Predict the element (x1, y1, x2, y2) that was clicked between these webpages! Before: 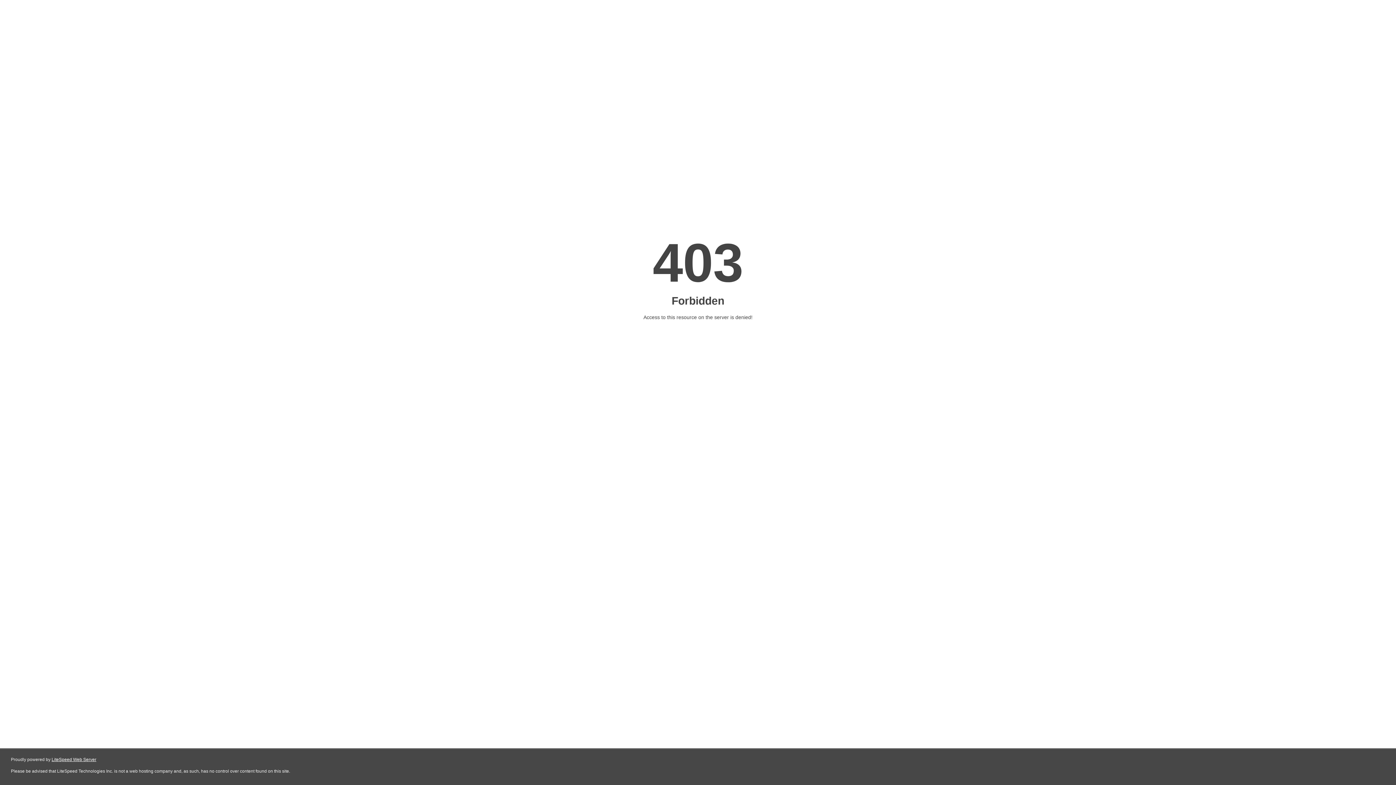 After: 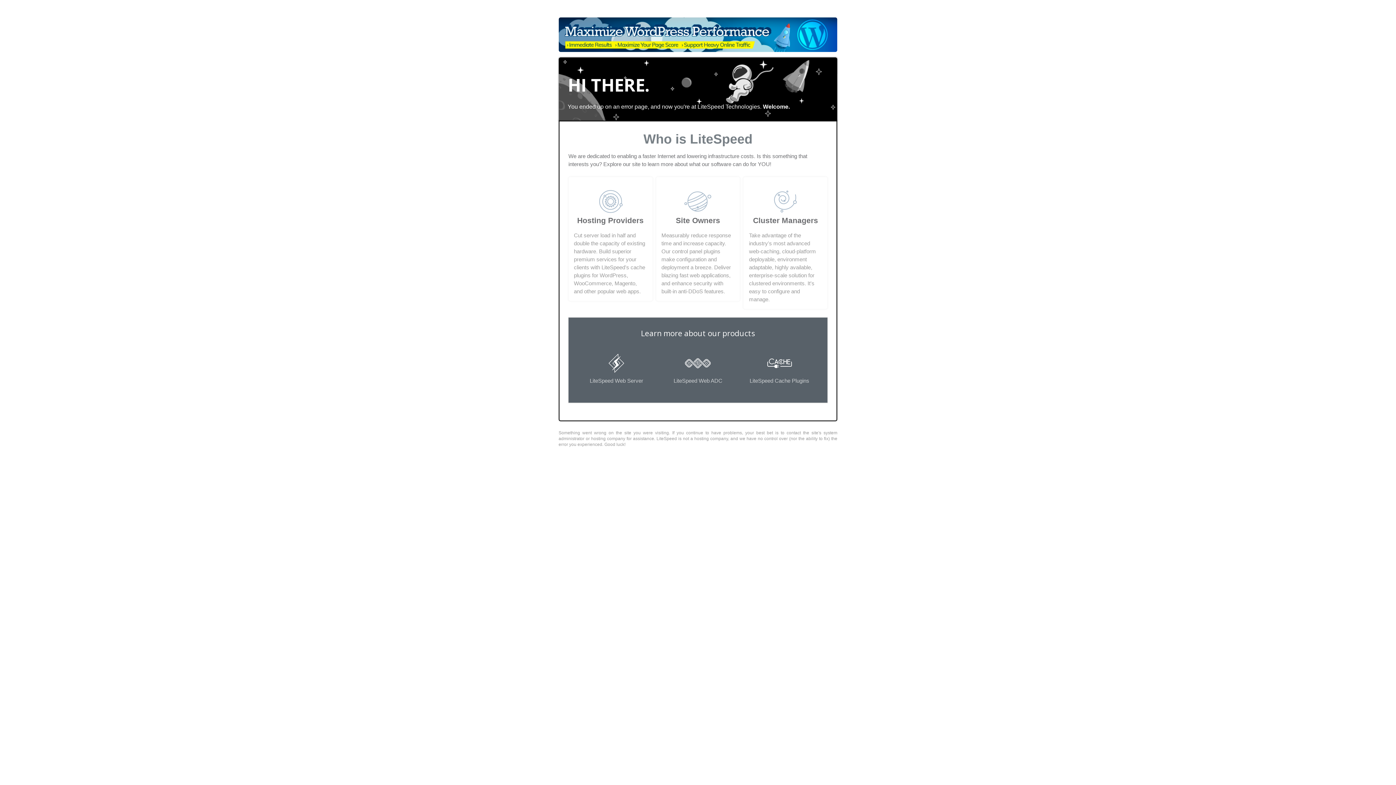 Action: label: LiteSpeed Web Server bbox: (51, 757, 96, 762)